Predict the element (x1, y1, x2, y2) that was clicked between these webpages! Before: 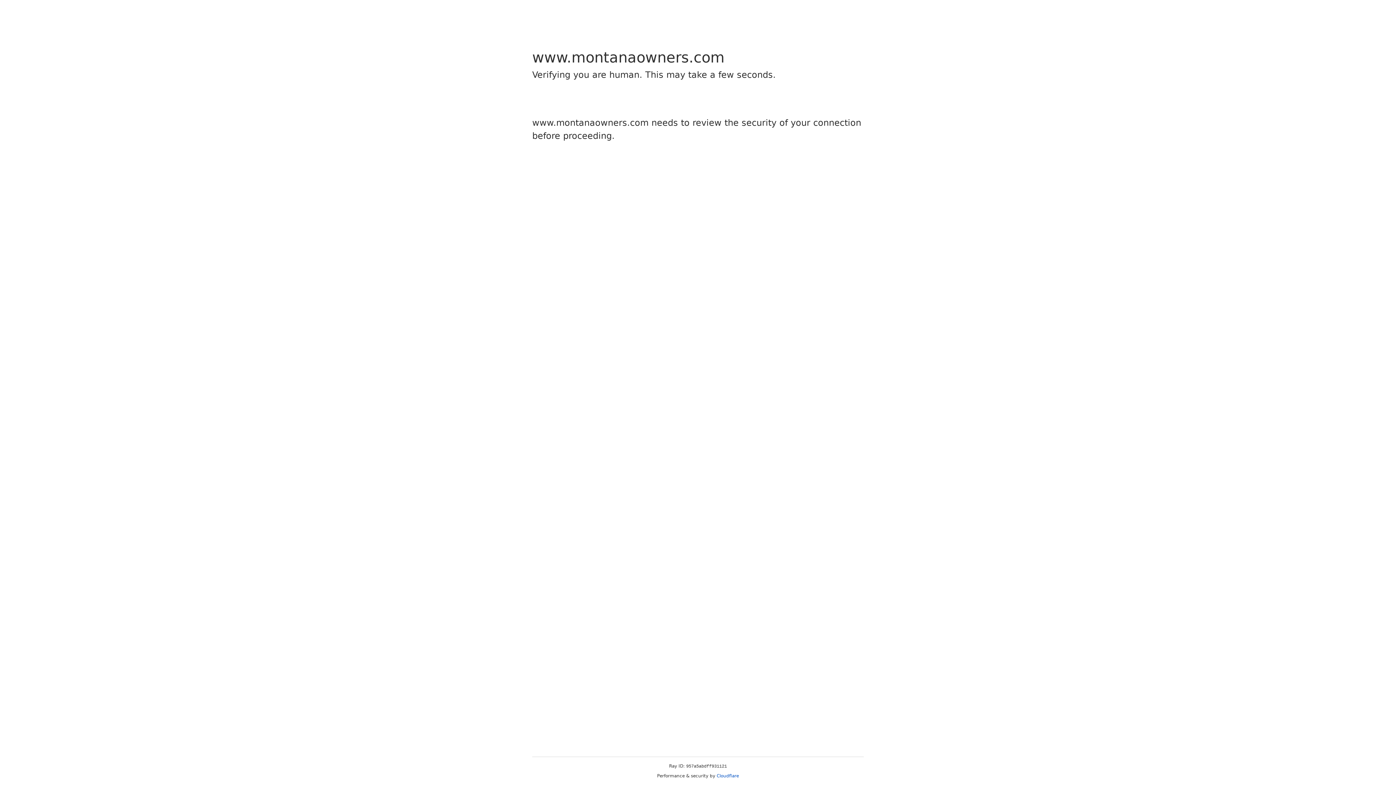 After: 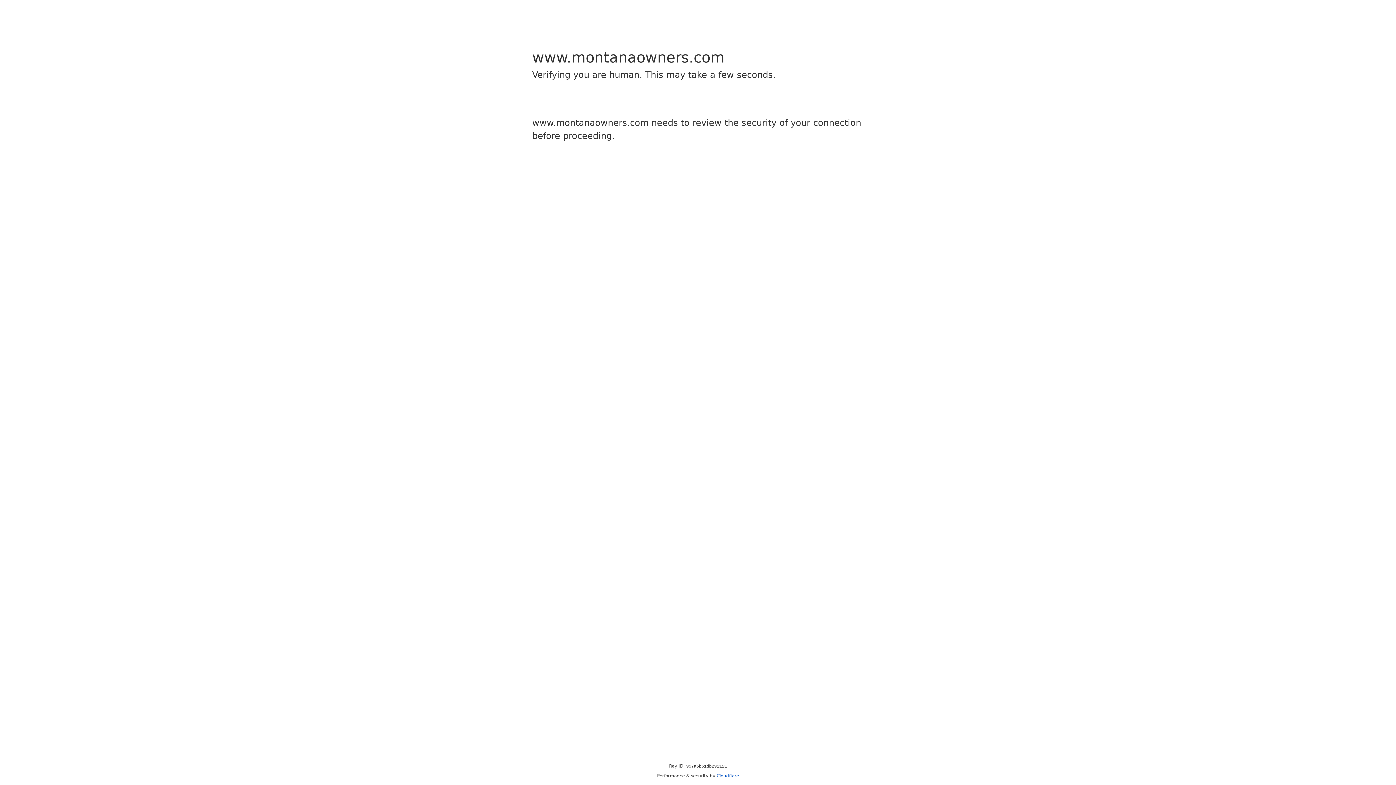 Action: label: Cloudflare bbox: (716, 773, 739, 778)